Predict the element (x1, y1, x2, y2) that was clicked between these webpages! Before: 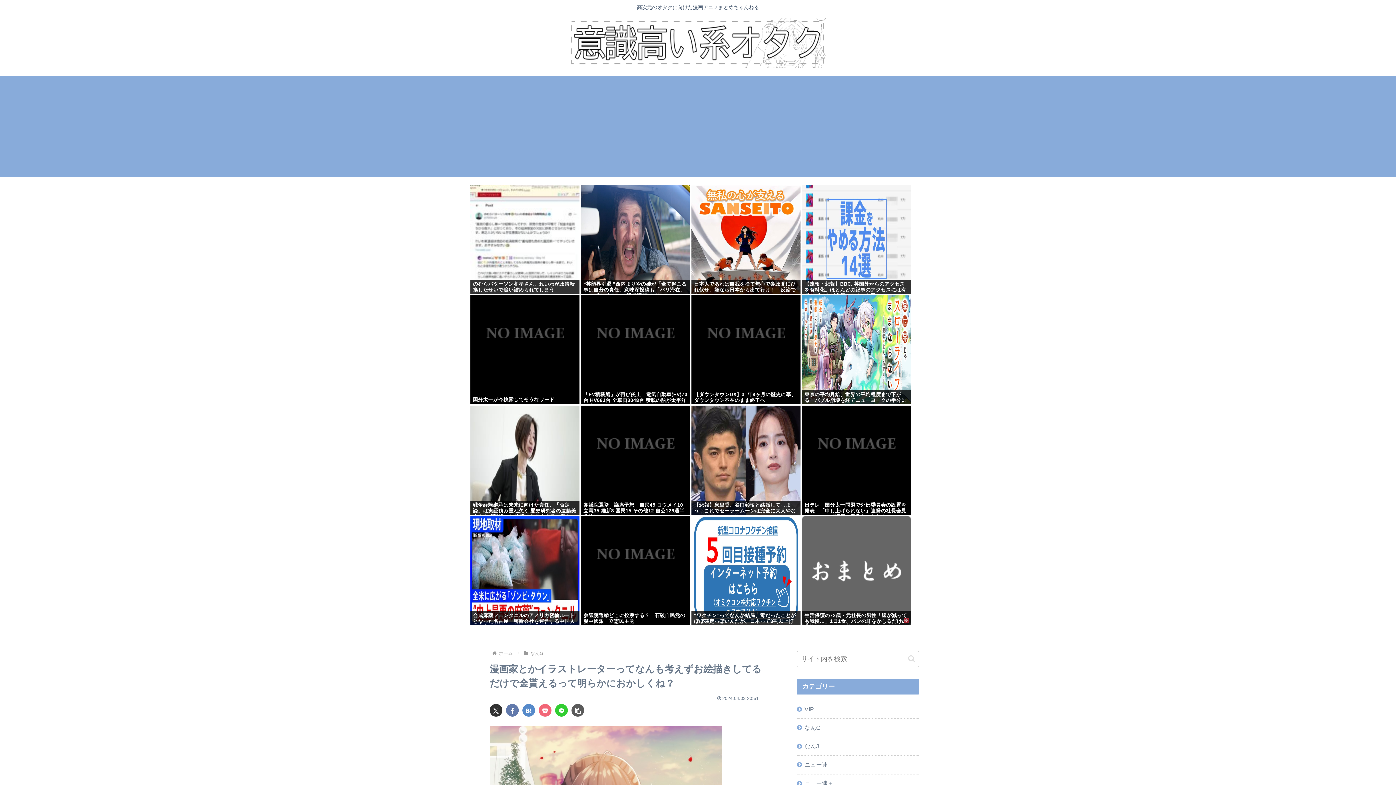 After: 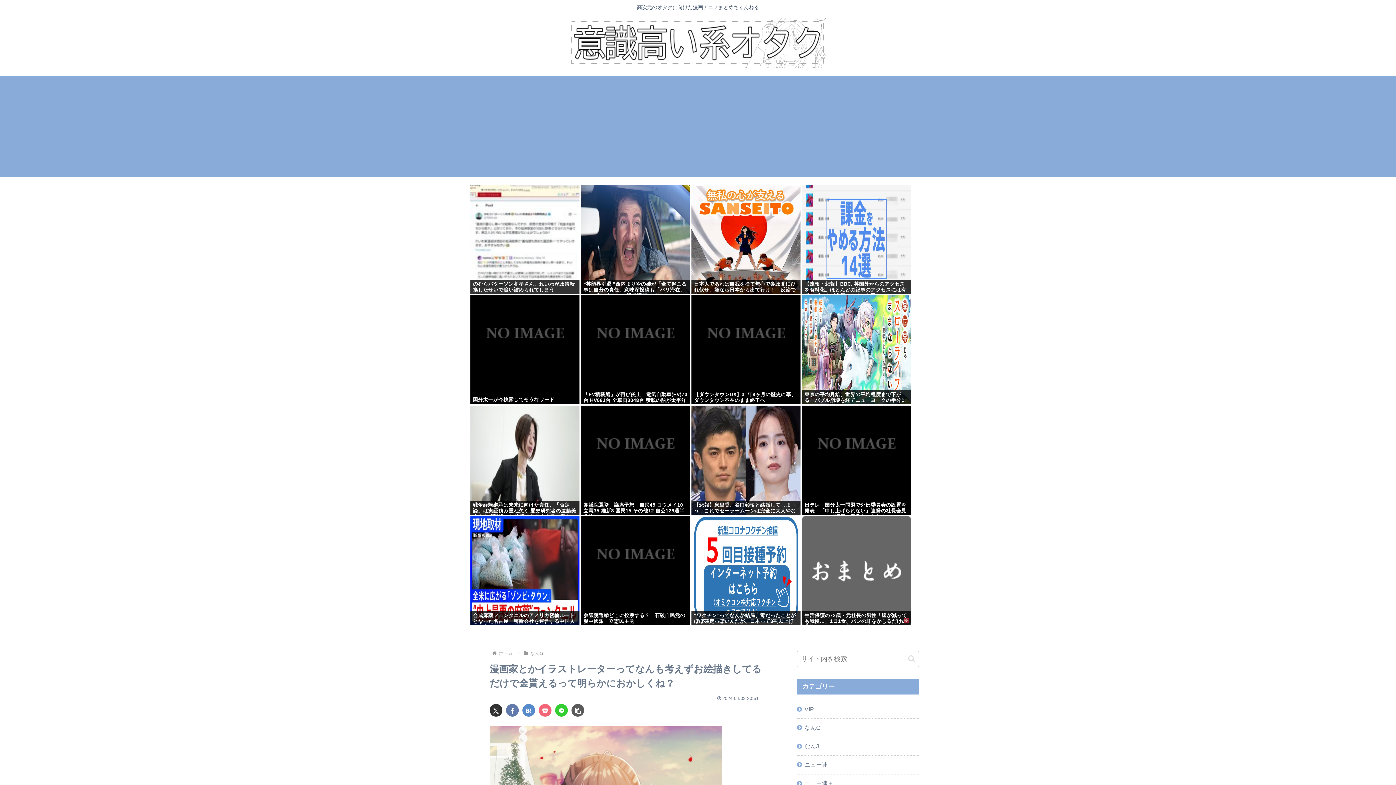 Action: label: のむらパターソン和孝さん、れいわが政策転換したせいで追い詰められてしまう bbox: (470, 279, 579, 293)